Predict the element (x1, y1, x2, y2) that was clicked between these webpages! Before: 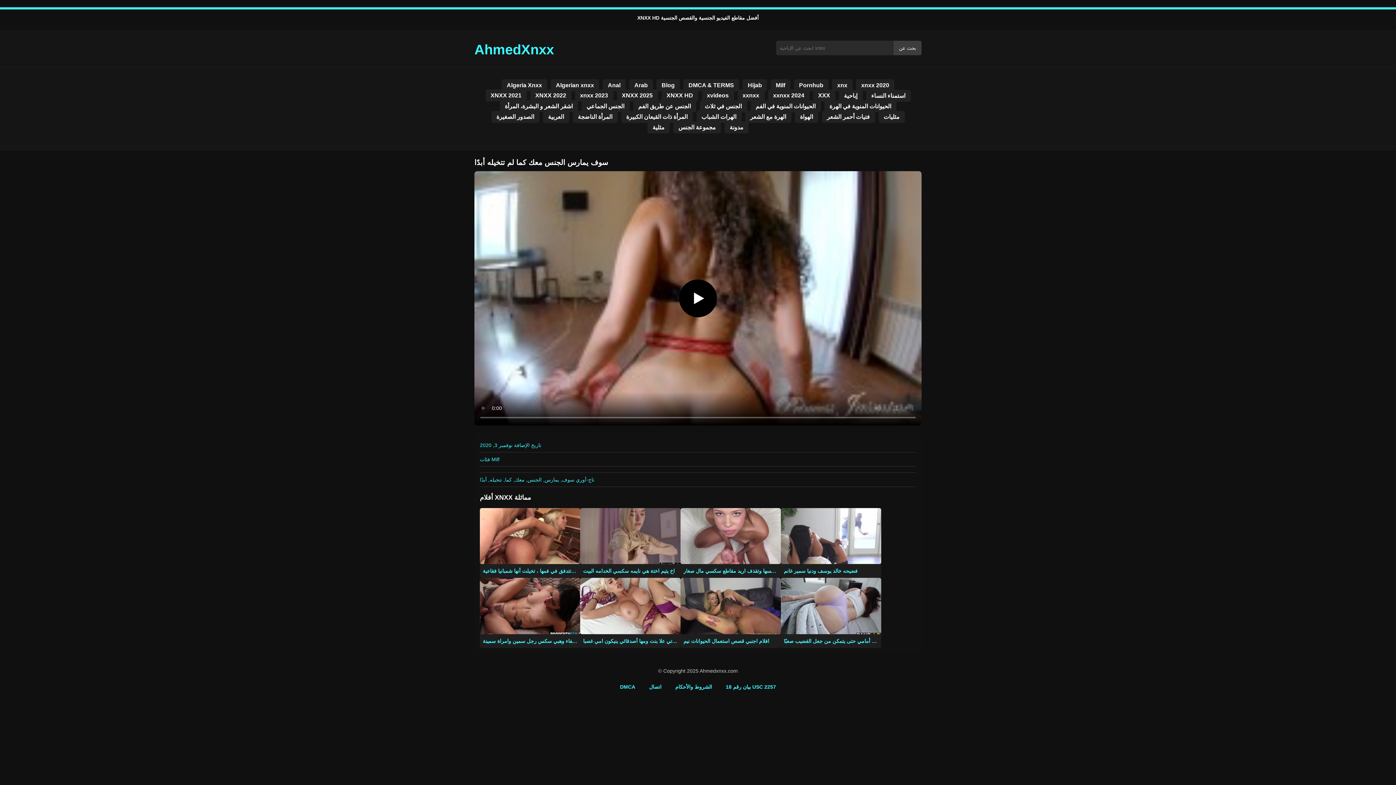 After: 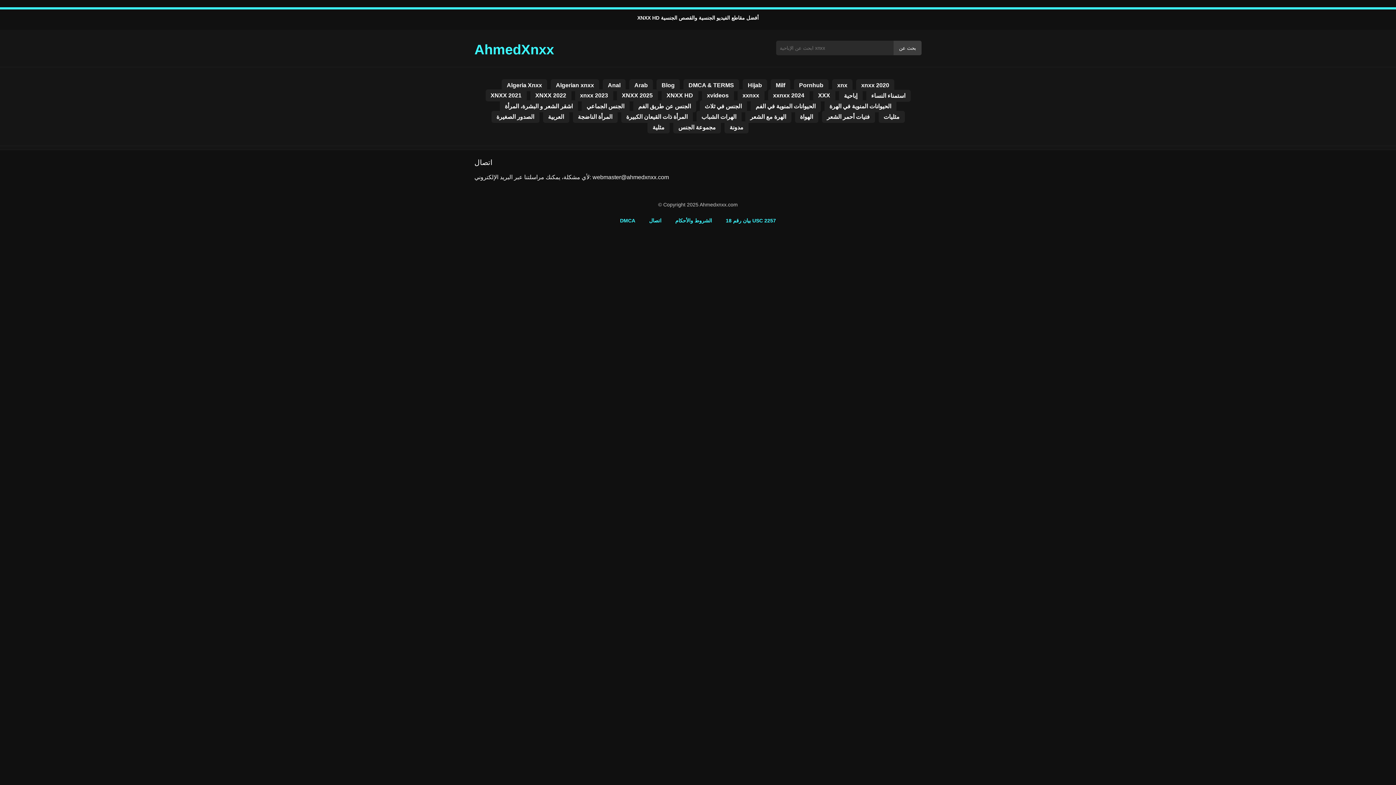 Action: label: اتصال bbox: (644, 681, 666, 692)